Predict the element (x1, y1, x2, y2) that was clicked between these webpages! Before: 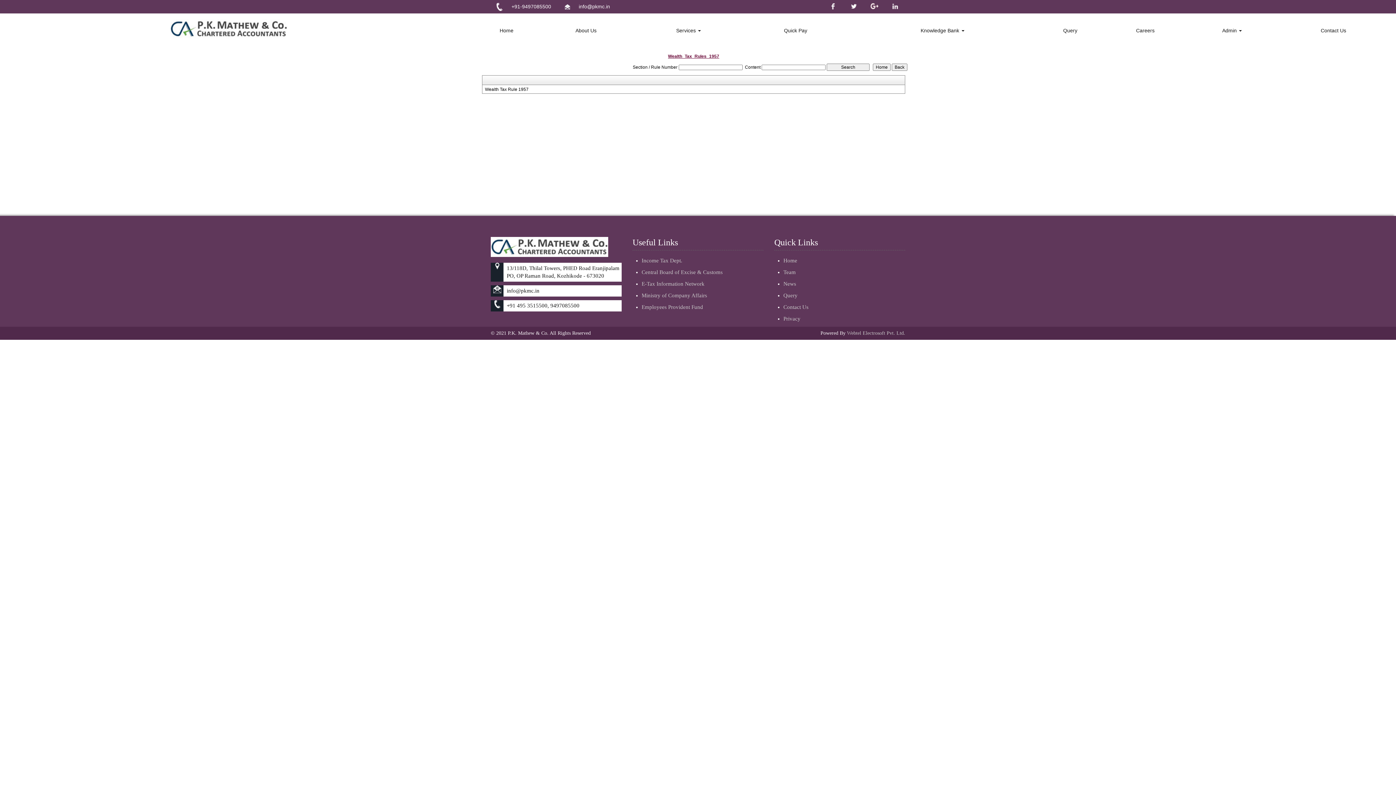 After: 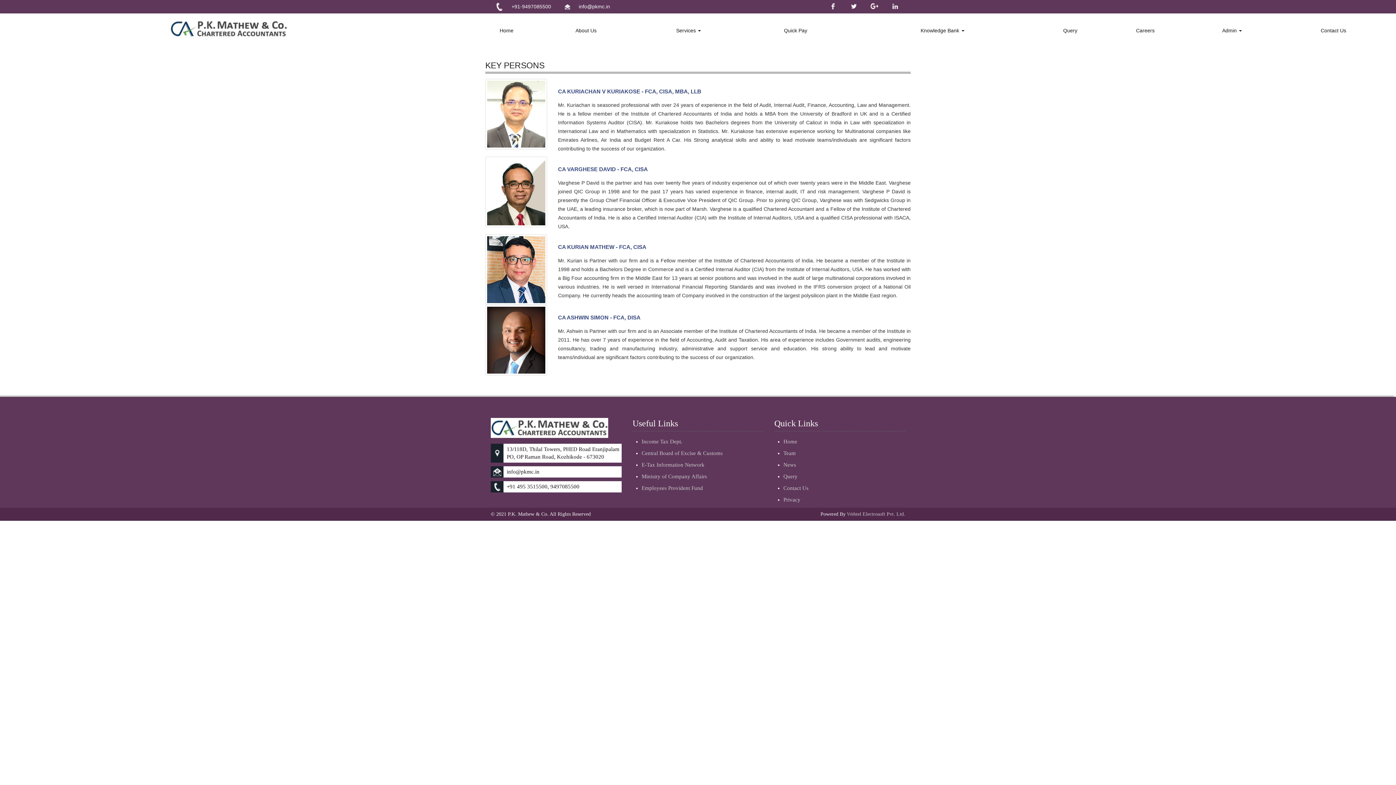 Action: label: Team bbox: (783, 269, 796, 275)